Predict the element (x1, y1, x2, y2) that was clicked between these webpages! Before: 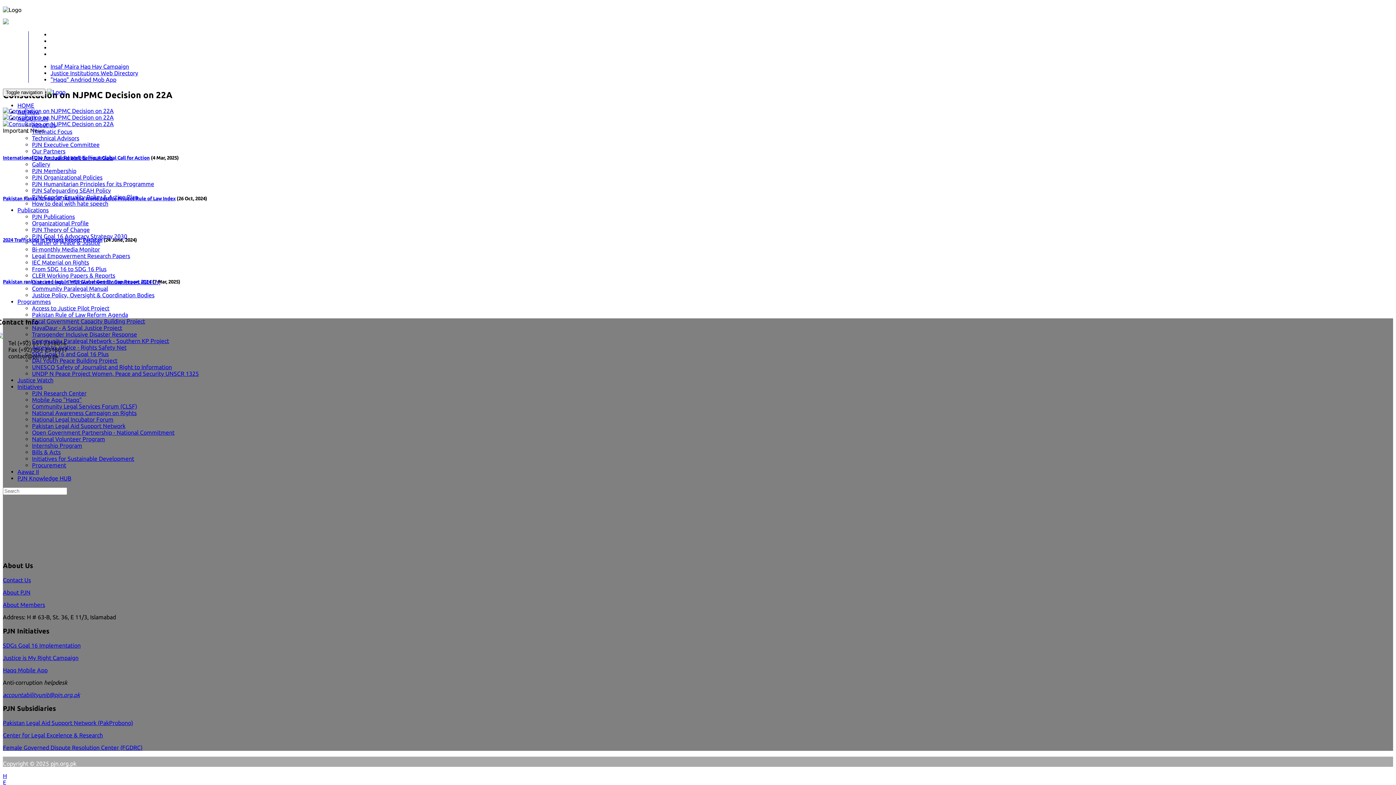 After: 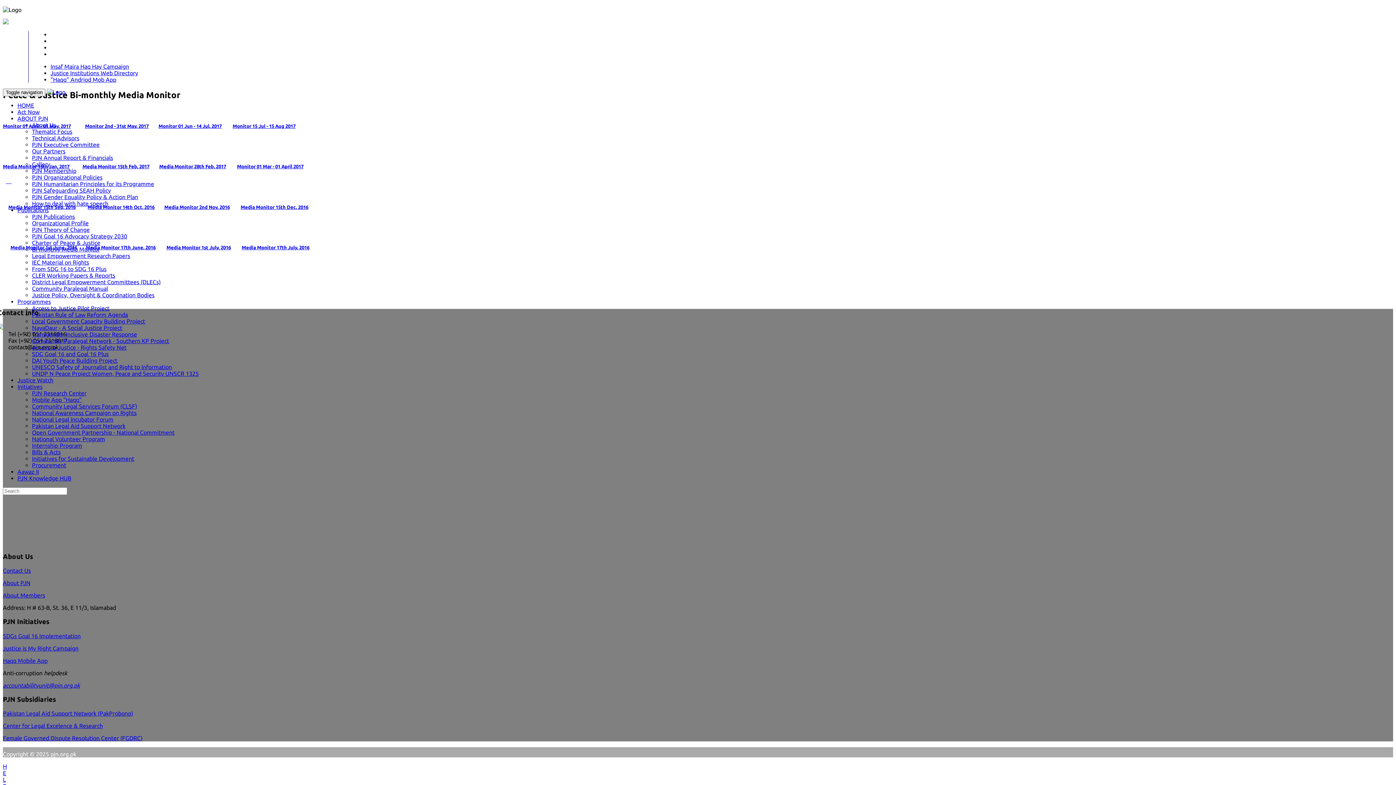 Action: bbox: (32, 246, 100, 252) label: Bi-monthly Media Monitor